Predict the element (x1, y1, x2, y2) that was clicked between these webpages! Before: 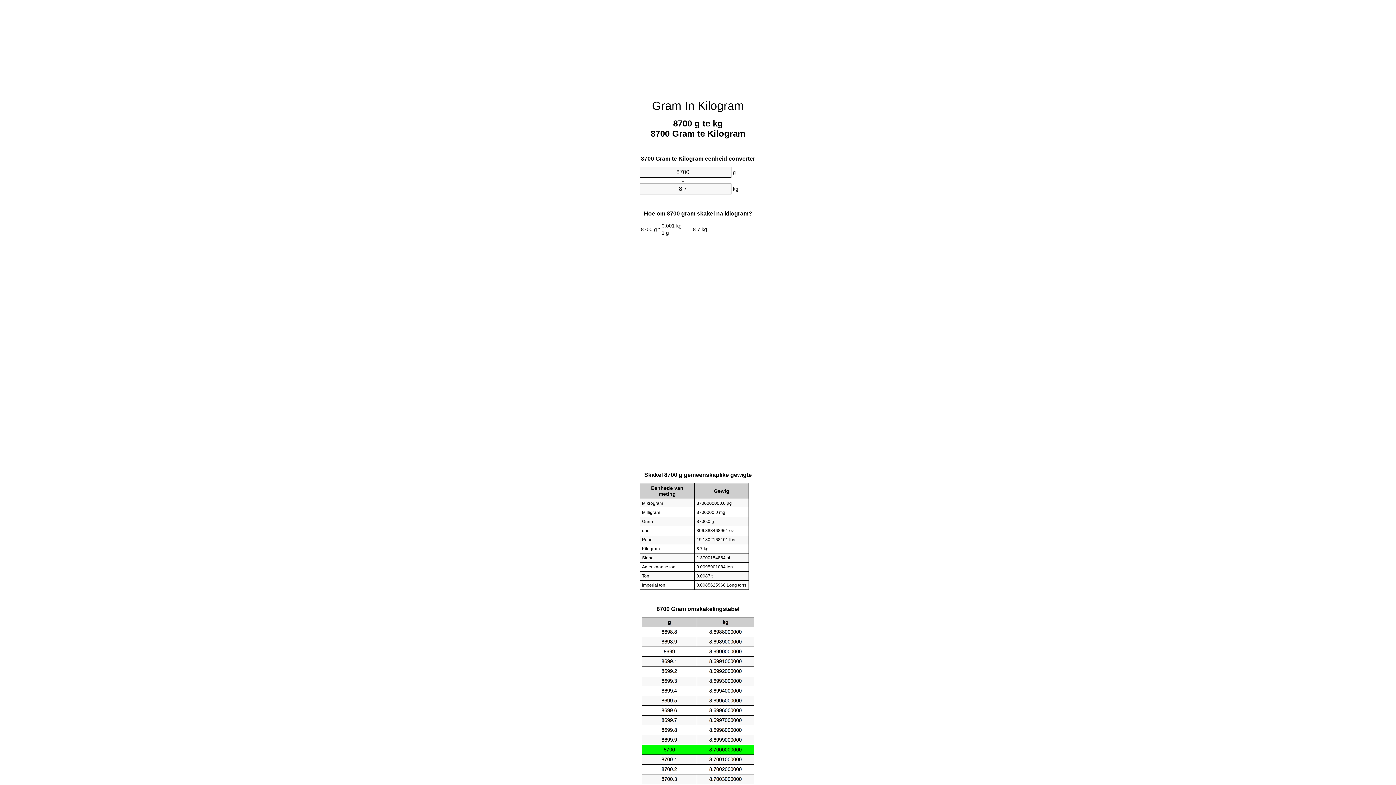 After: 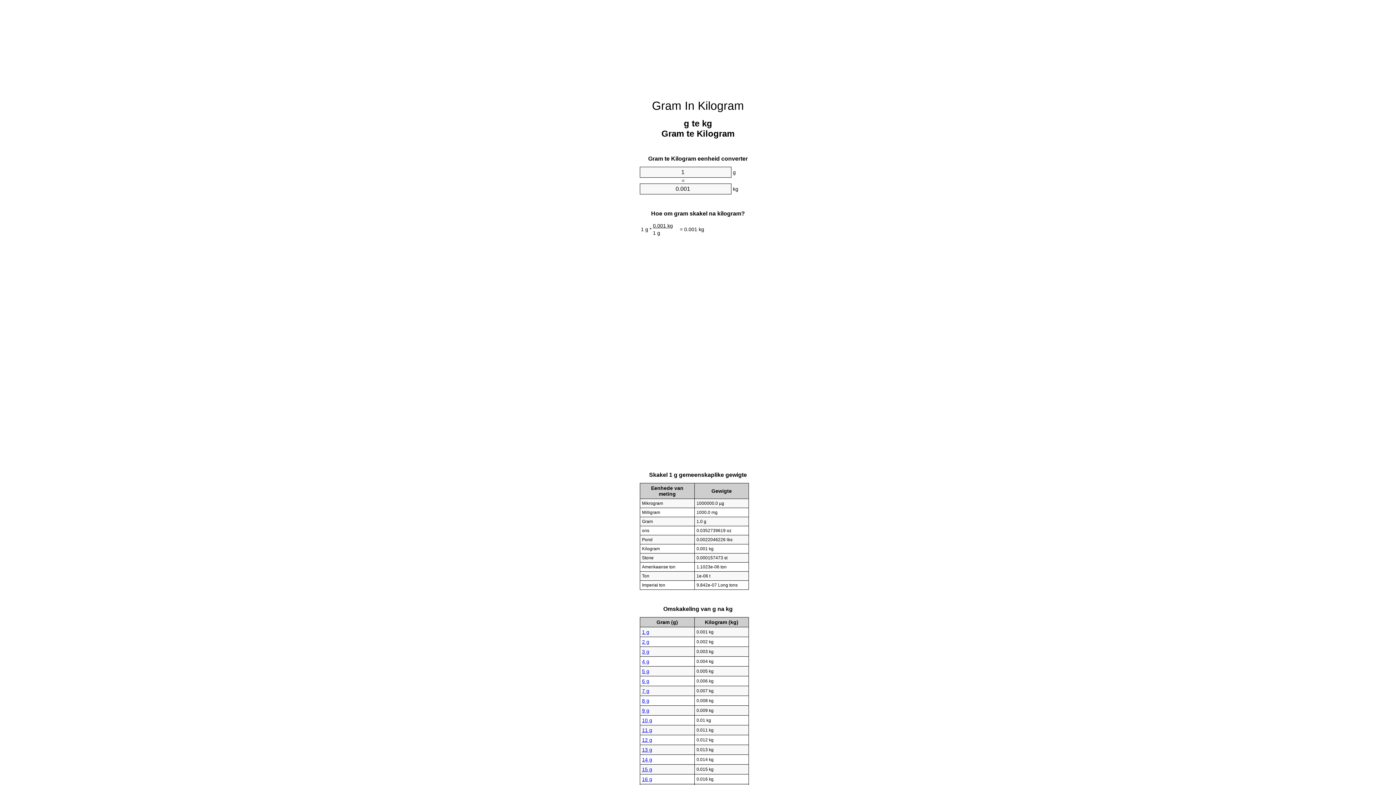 Action: bbox: (652, 99, 744, 112) label: Gram In Kilogram